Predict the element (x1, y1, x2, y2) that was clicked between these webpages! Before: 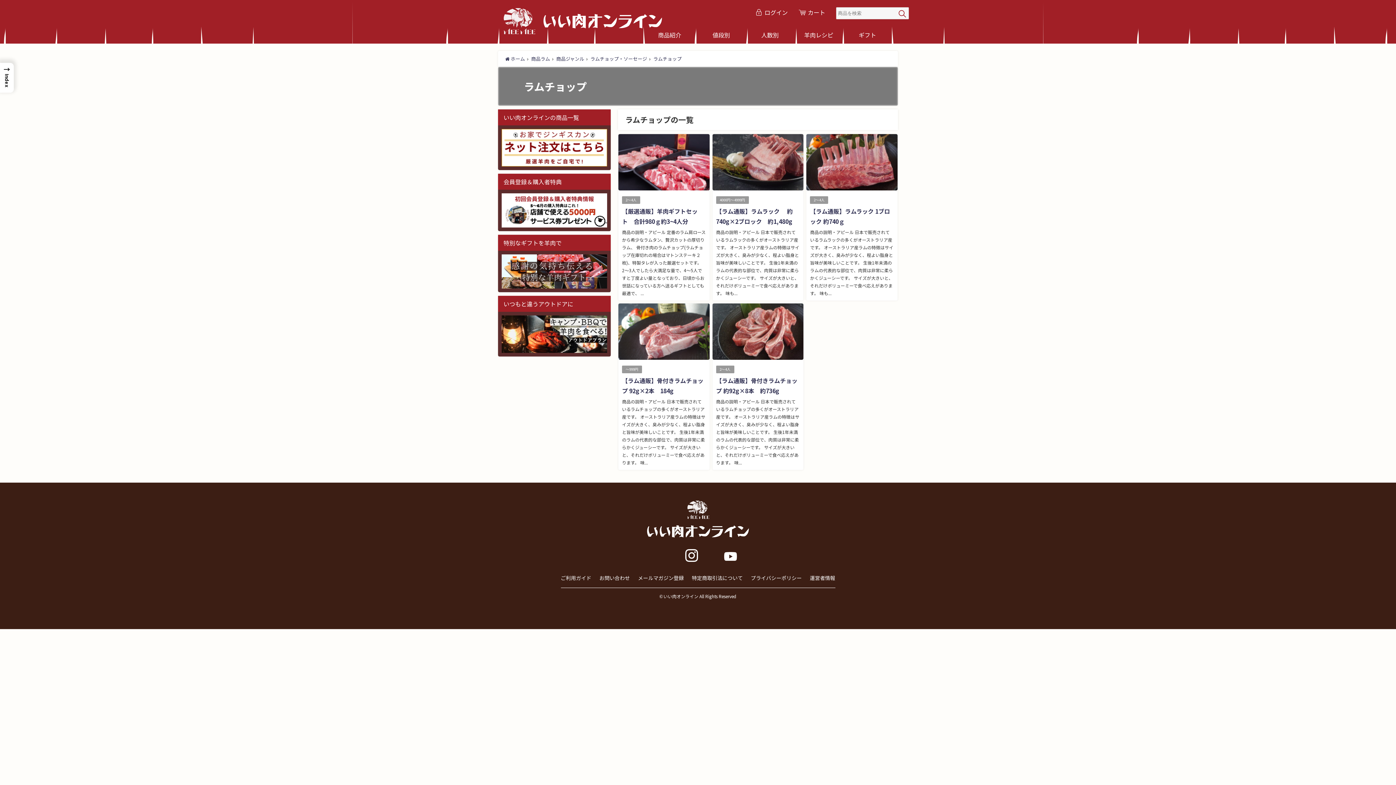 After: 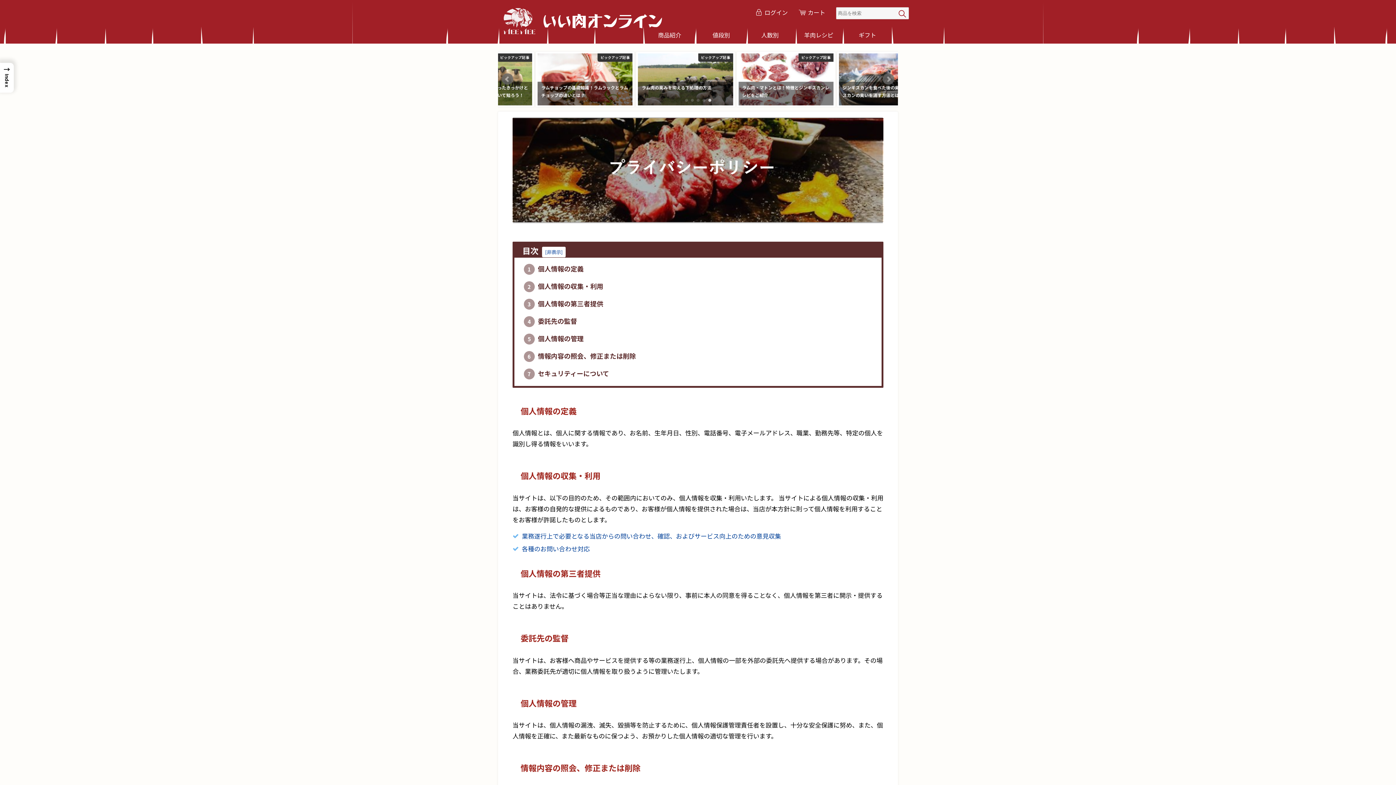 Action: label: プライバシーポリシー bbox: (751, 574, 801, 581)